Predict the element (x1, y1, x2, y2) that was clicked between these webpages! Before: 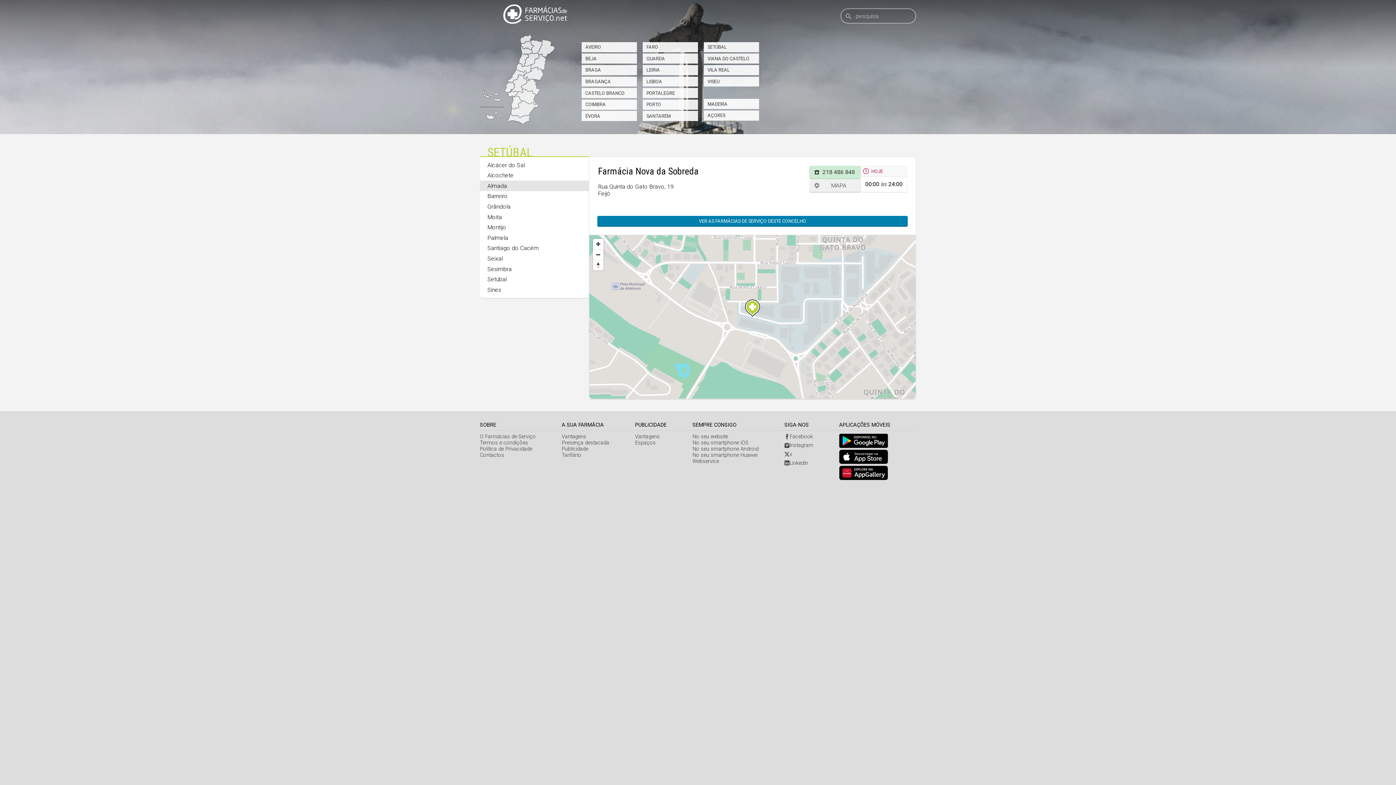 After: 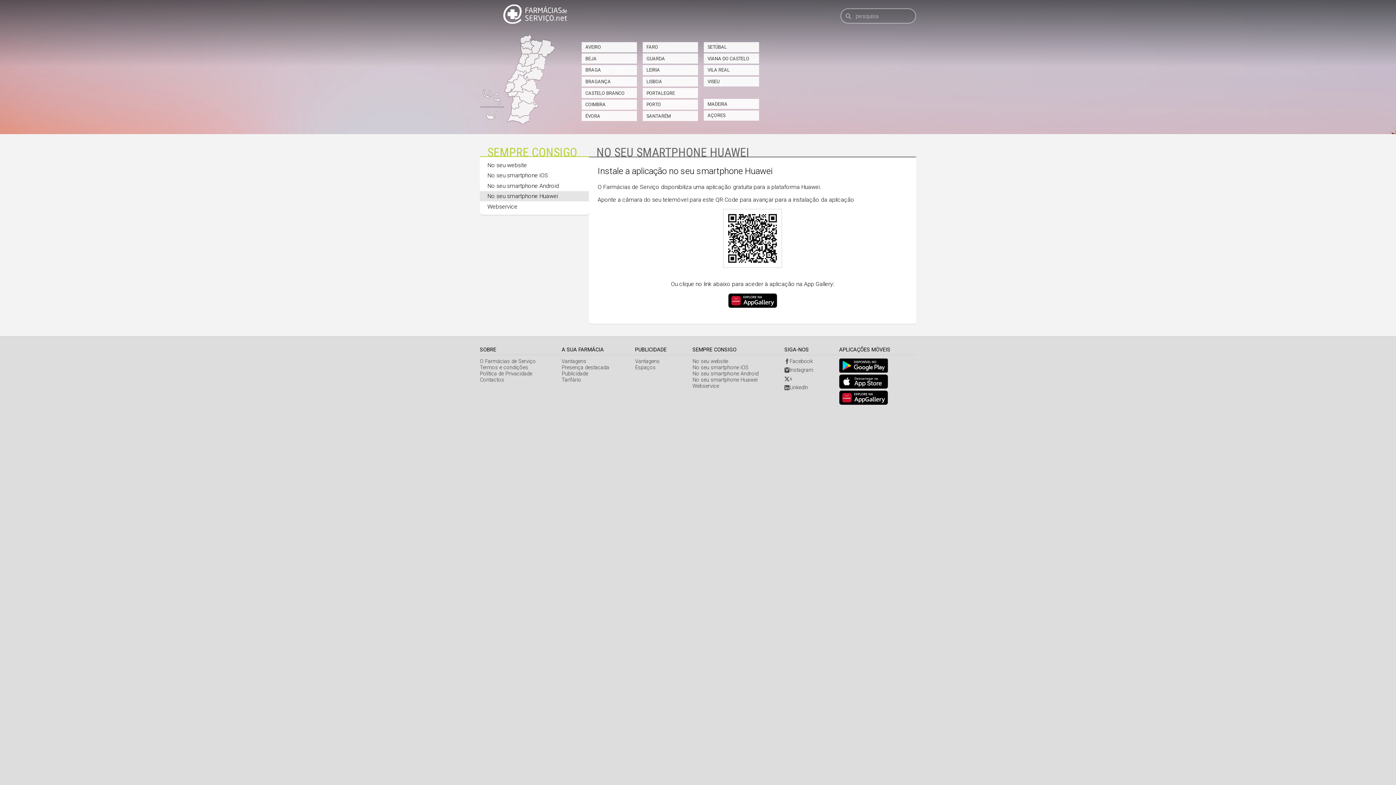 Action: bbox: (692, 452, 757, 458) label: No seu smartphone Huawei